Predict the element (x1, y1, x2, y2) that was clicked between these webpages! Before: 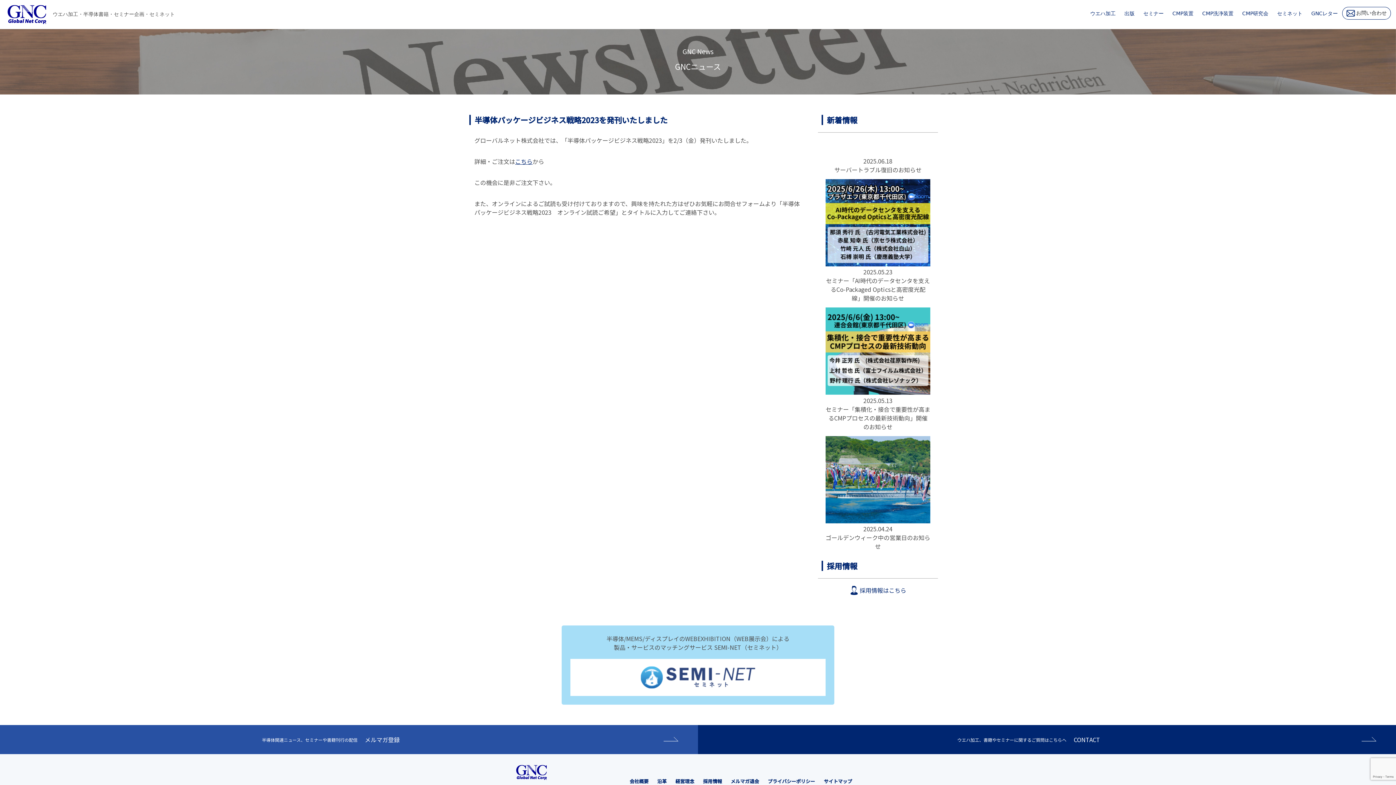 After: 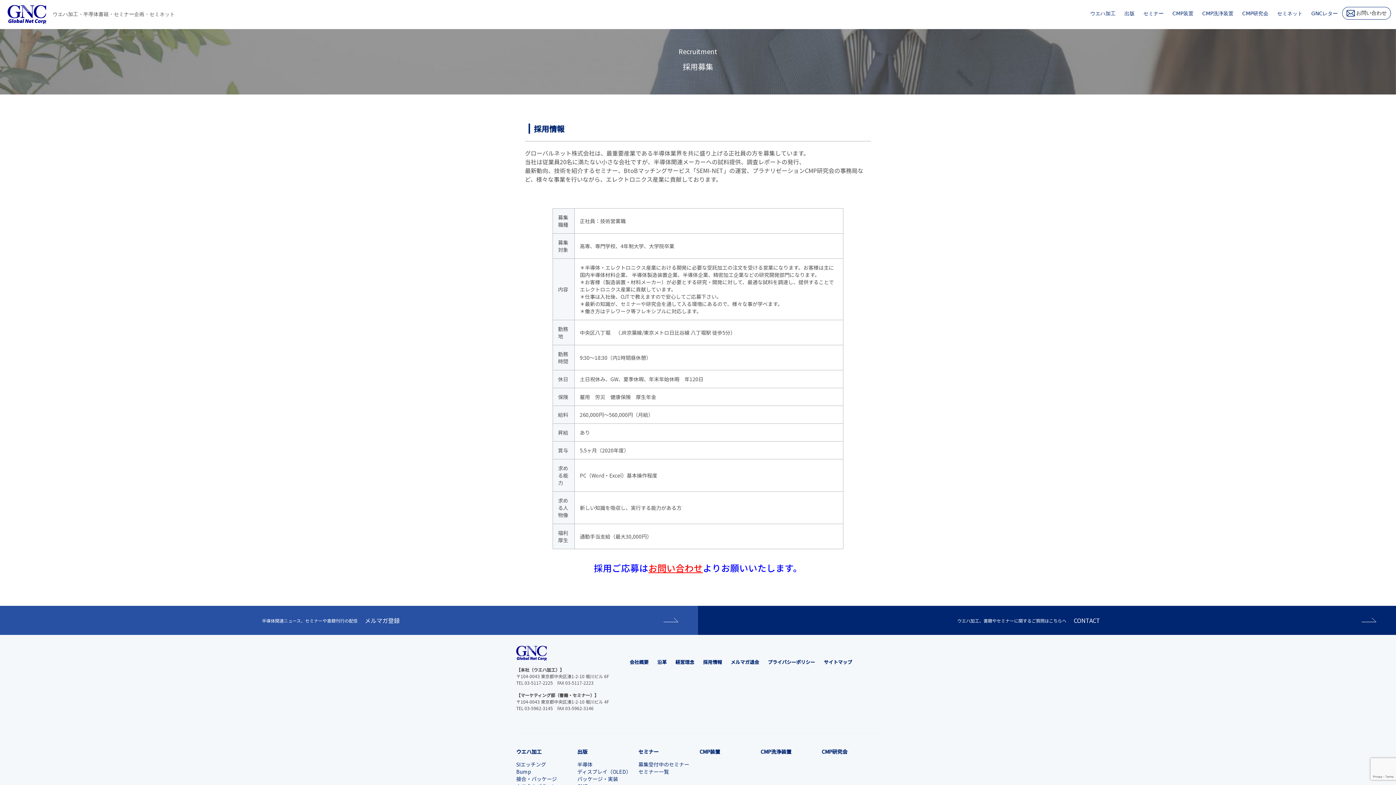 Action: label: 採用情報 bbox: (703, 778, 722, 785)